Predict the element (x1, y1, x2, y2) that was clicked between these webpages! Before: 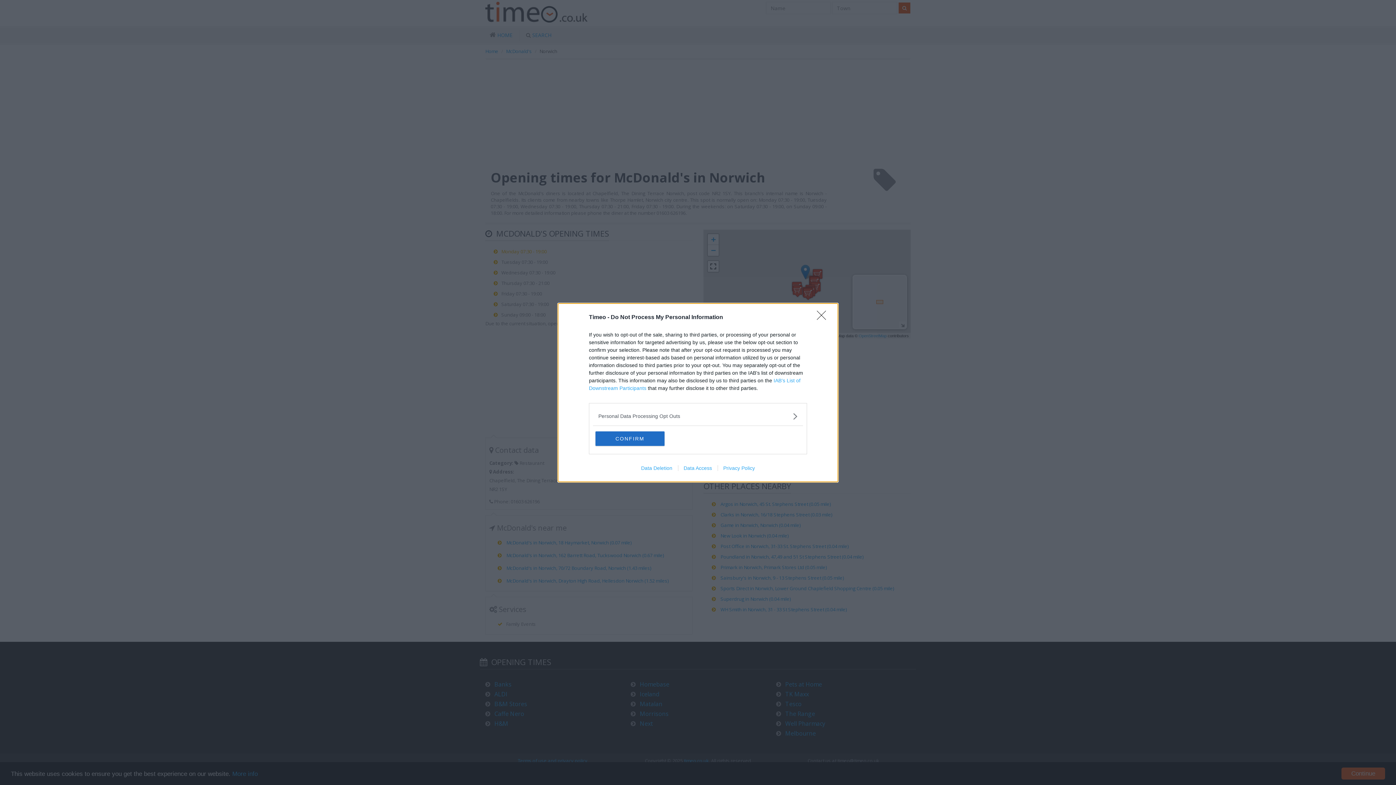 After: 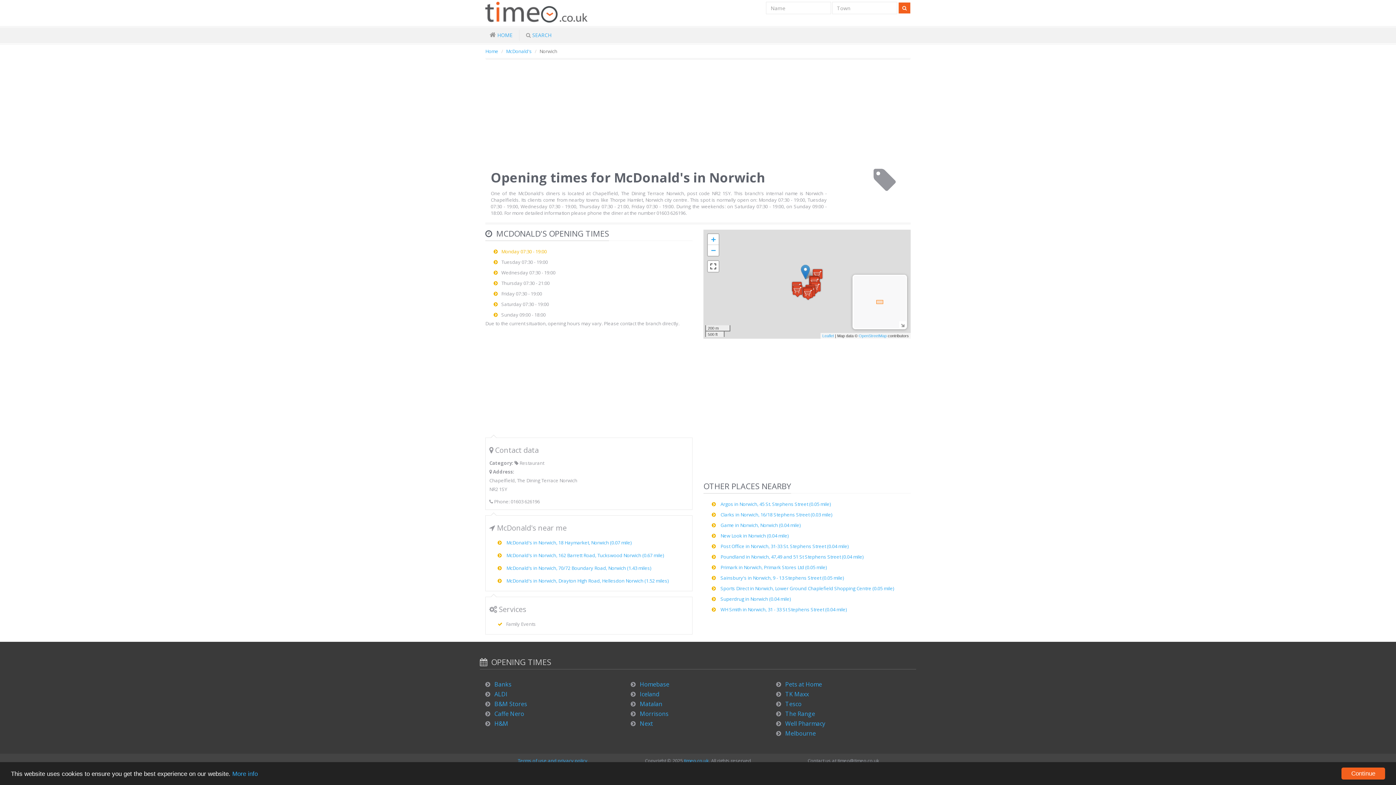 Action: bbox: (817, 310, 830, 324) label: Close